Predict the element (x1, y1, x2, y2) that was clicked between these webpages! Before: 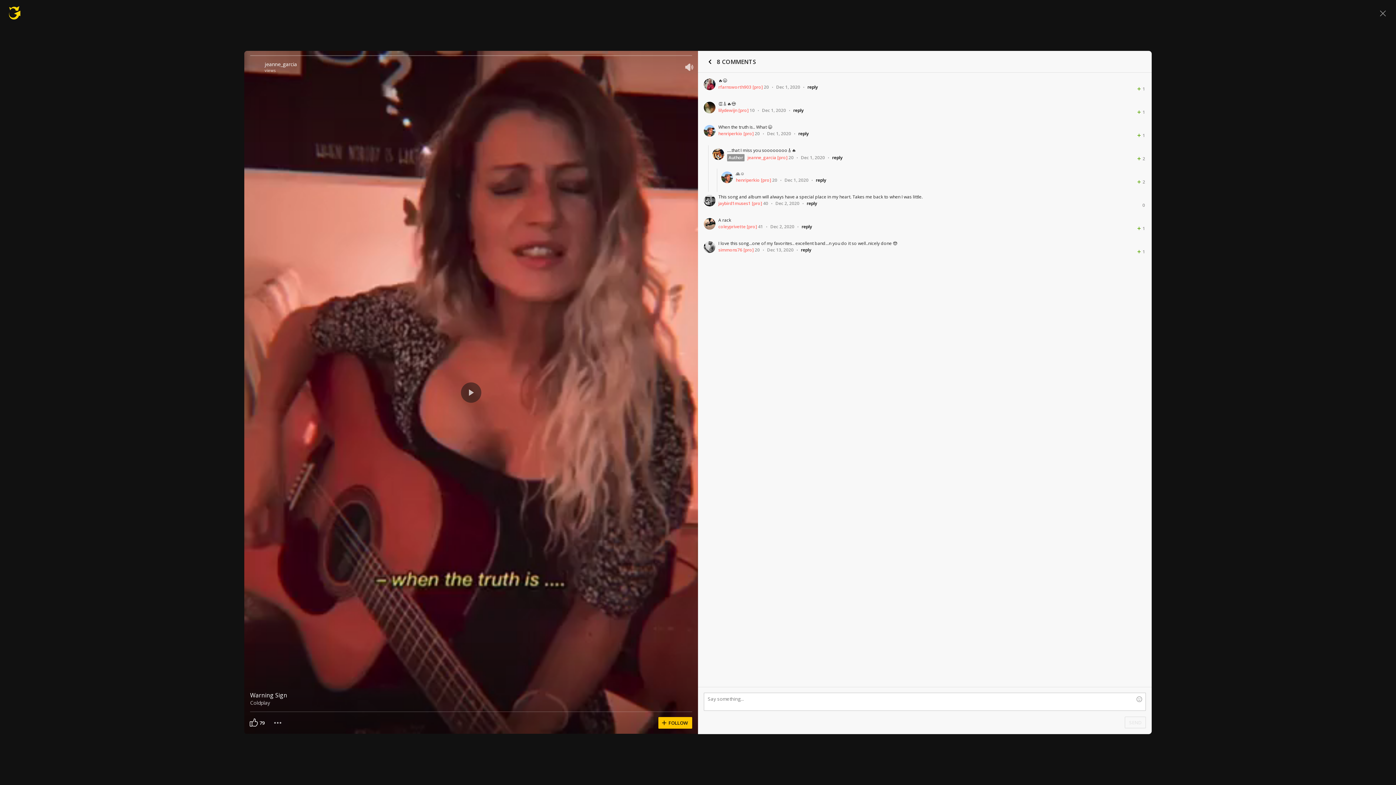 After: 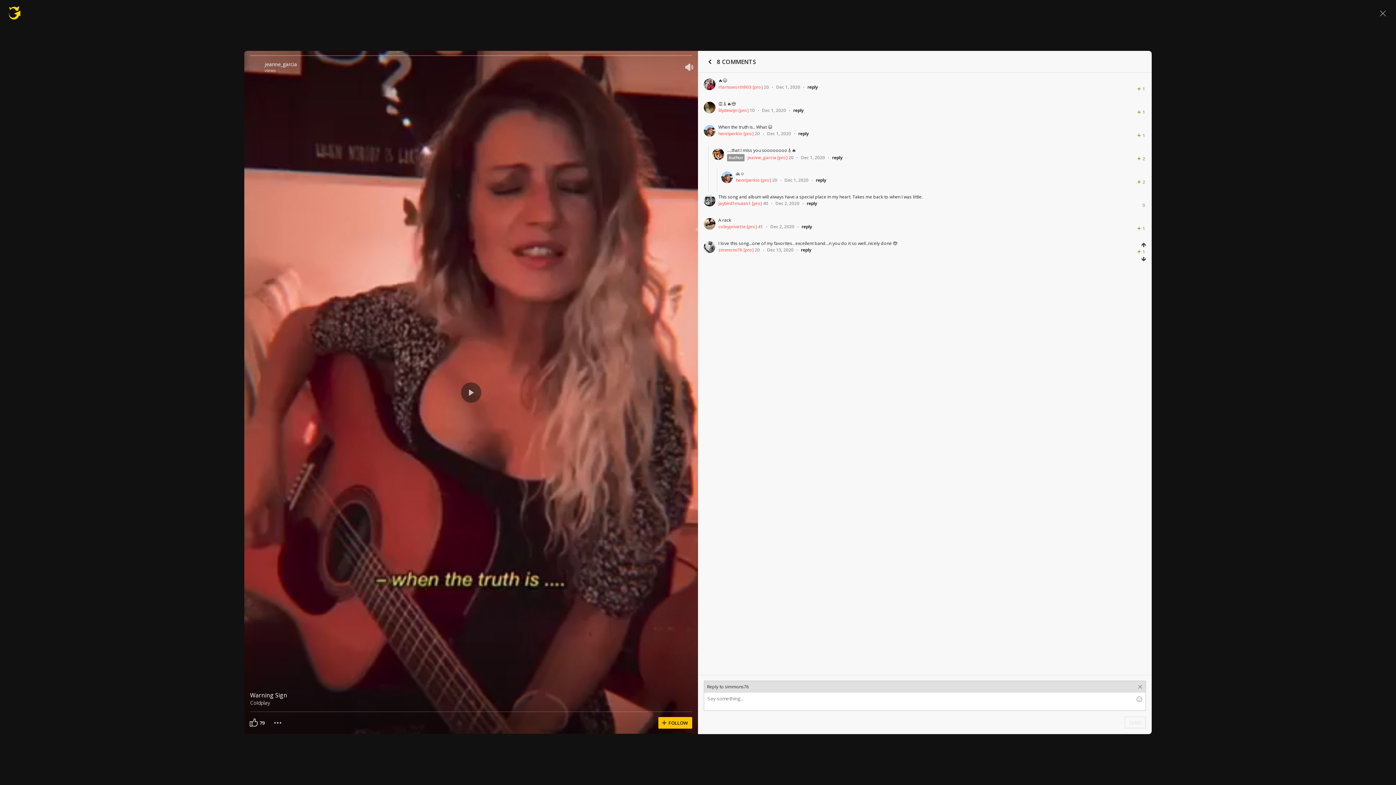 Action: label: reply bbox: (801, 247, 811, 253)